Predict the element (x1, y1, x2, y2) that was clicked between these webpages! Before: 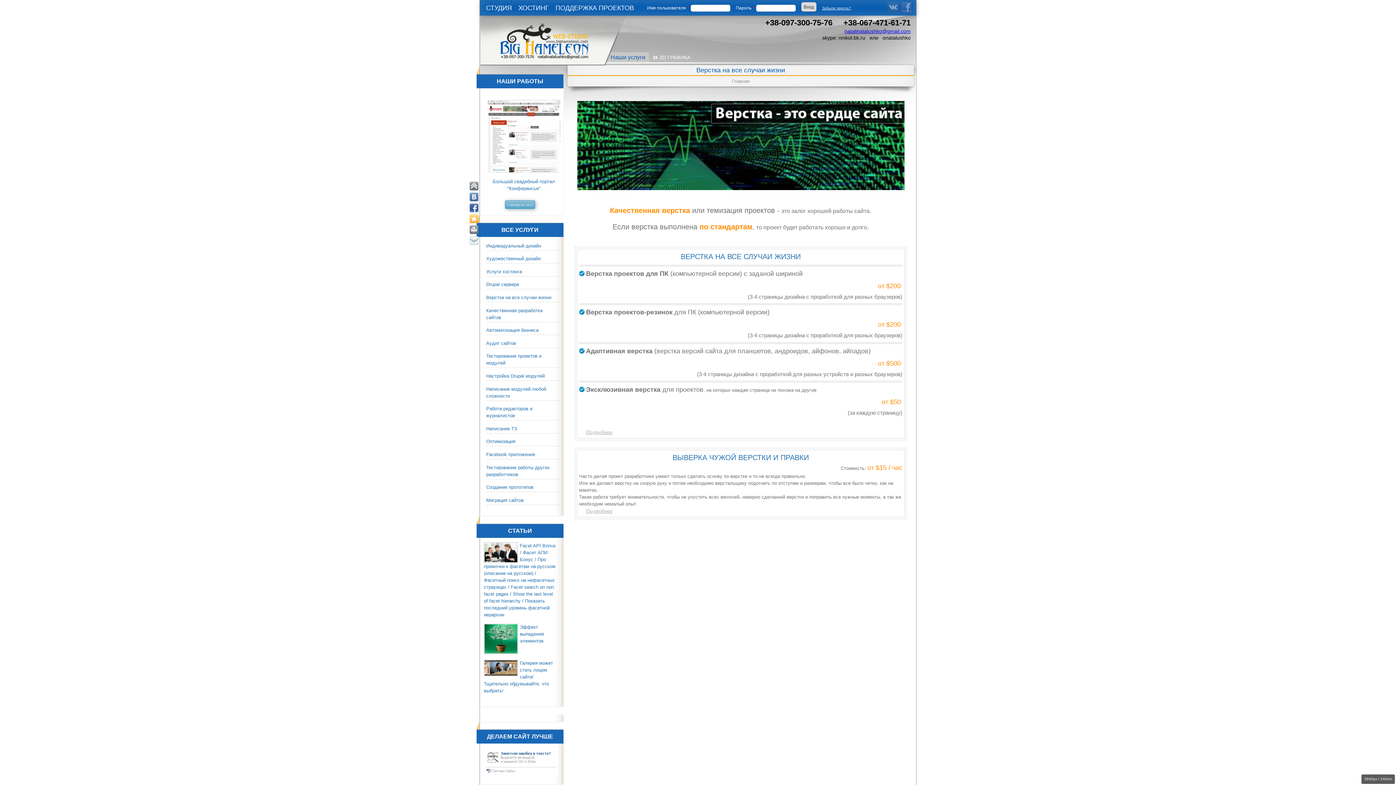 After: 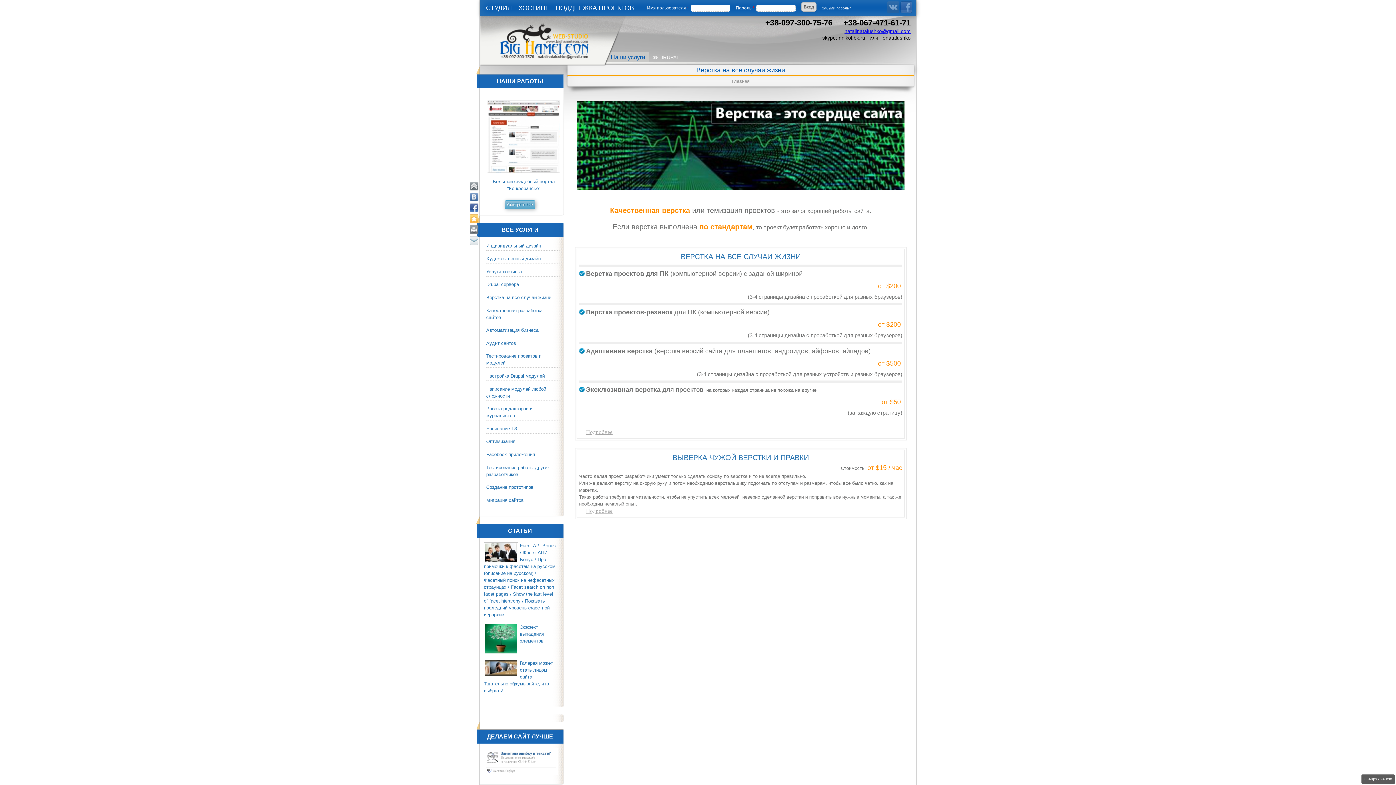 Action: bbox: (469, 192, 478, 201)